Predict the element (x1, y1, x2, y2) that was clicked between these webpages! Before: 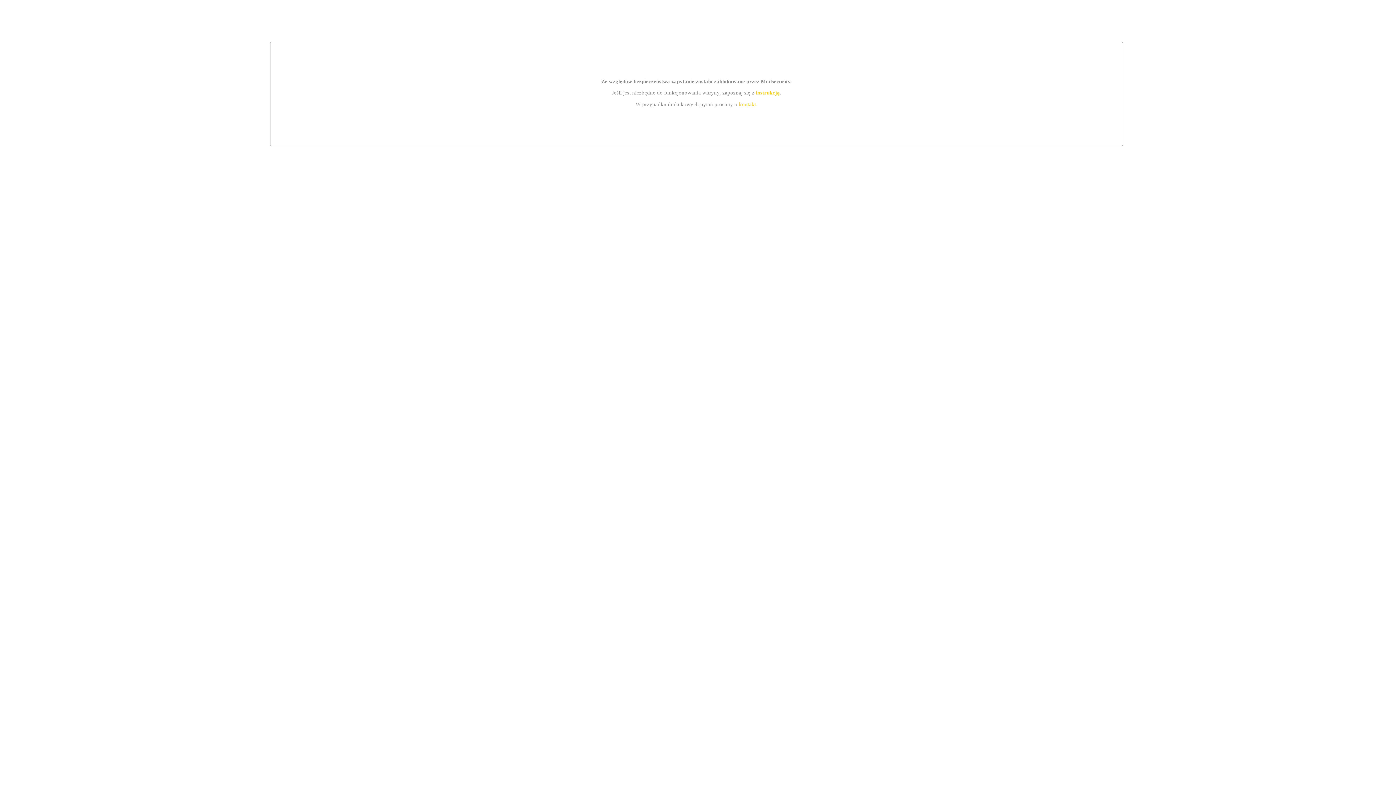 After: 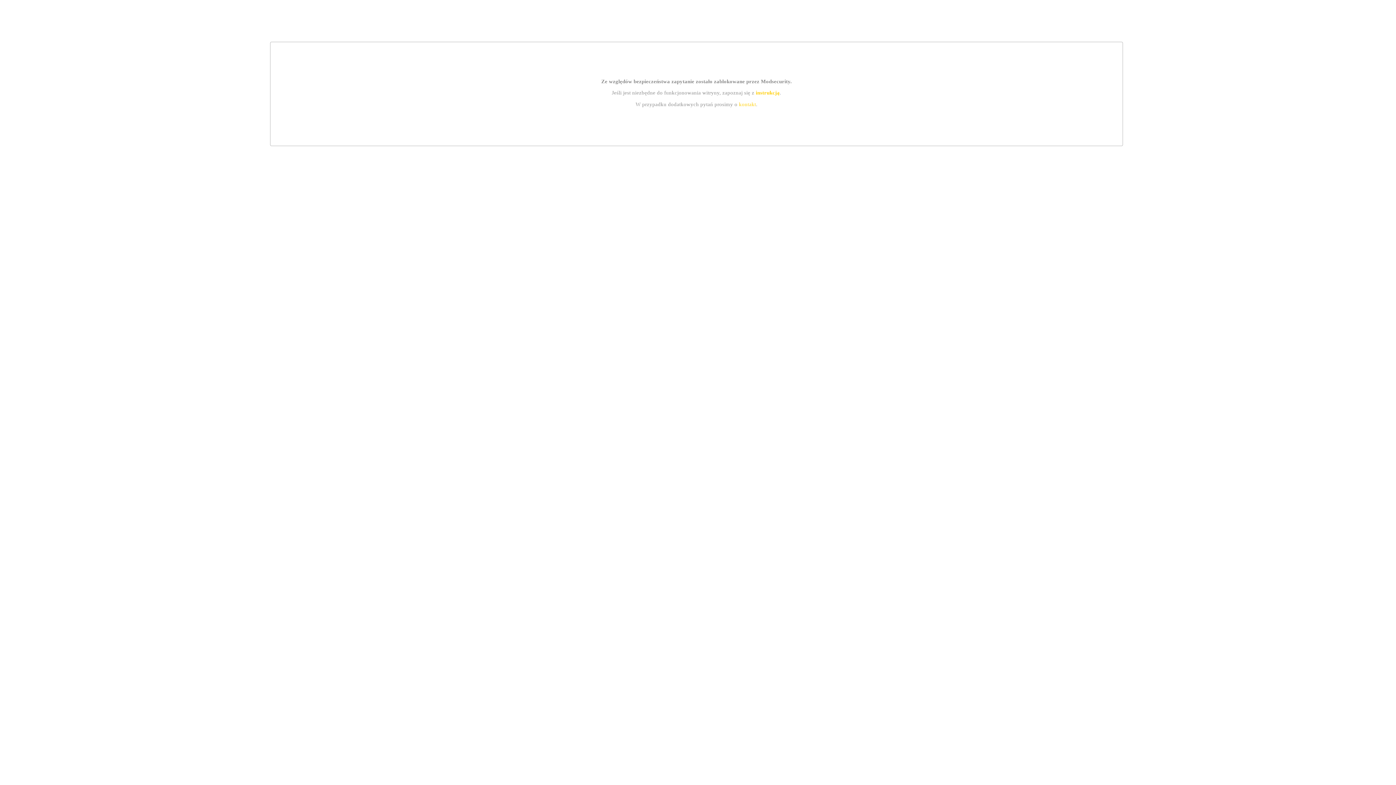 Action: label: kontakt bbox: (739, 101, 756, 107)